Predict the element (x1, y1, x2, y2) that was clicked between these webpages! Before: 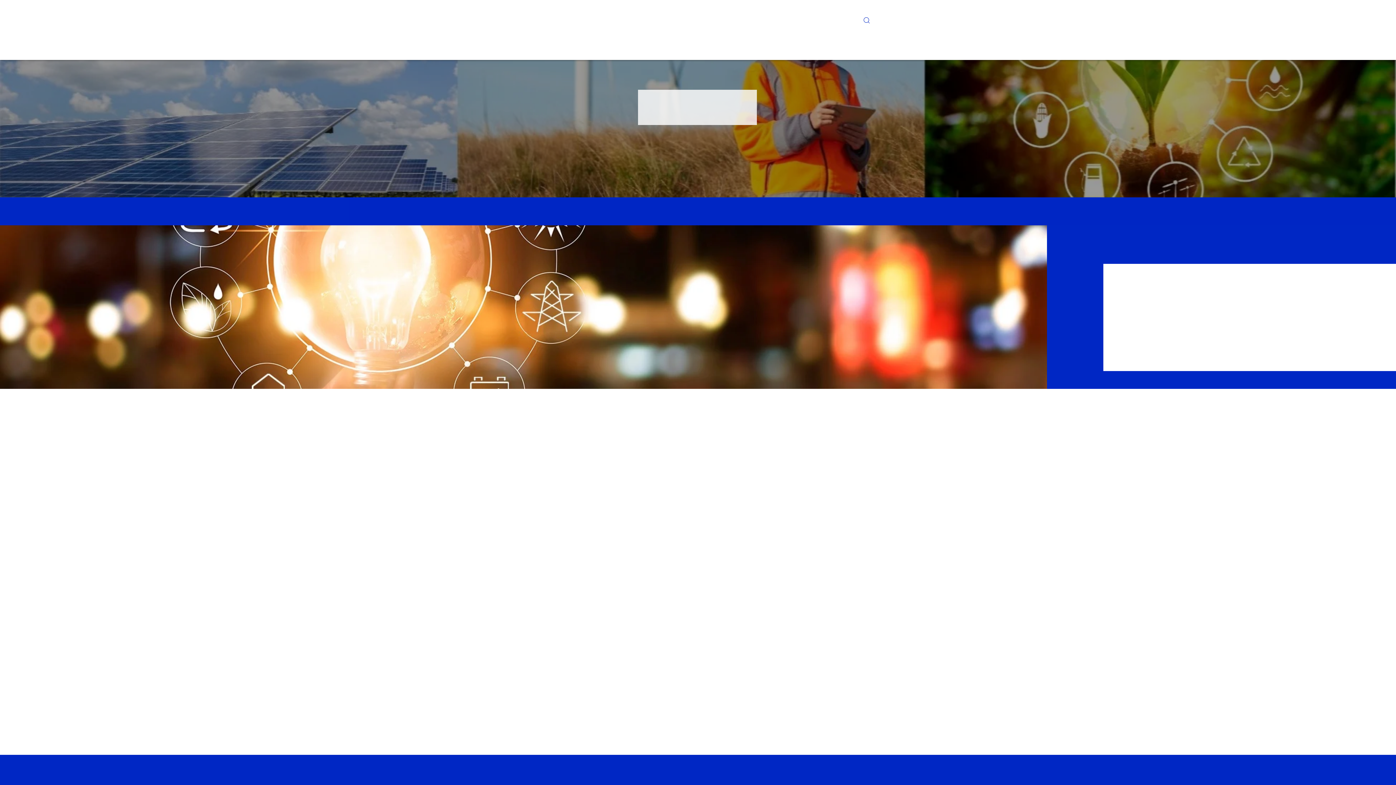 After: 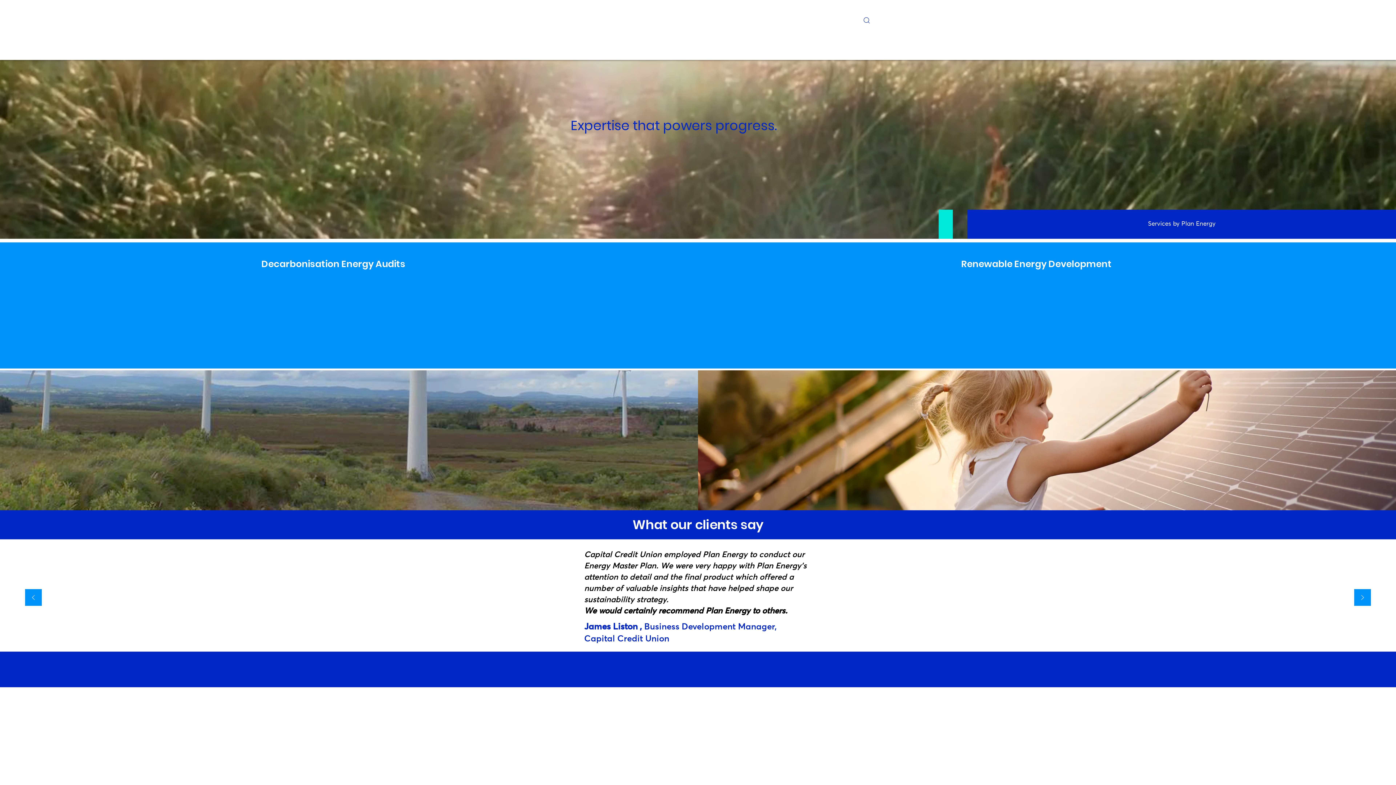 Action: label: Energy Efficiency Services bbox: (592, 13, 692, 27)